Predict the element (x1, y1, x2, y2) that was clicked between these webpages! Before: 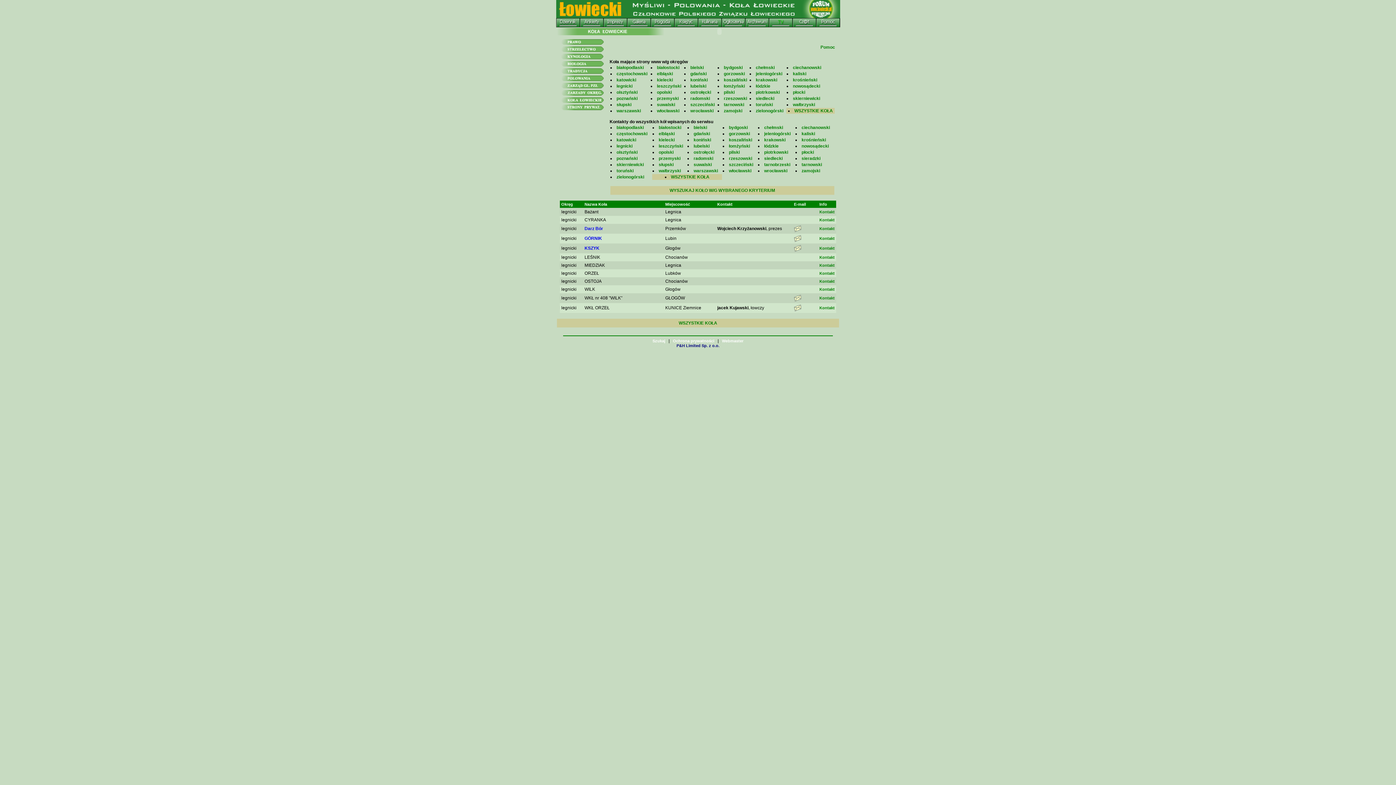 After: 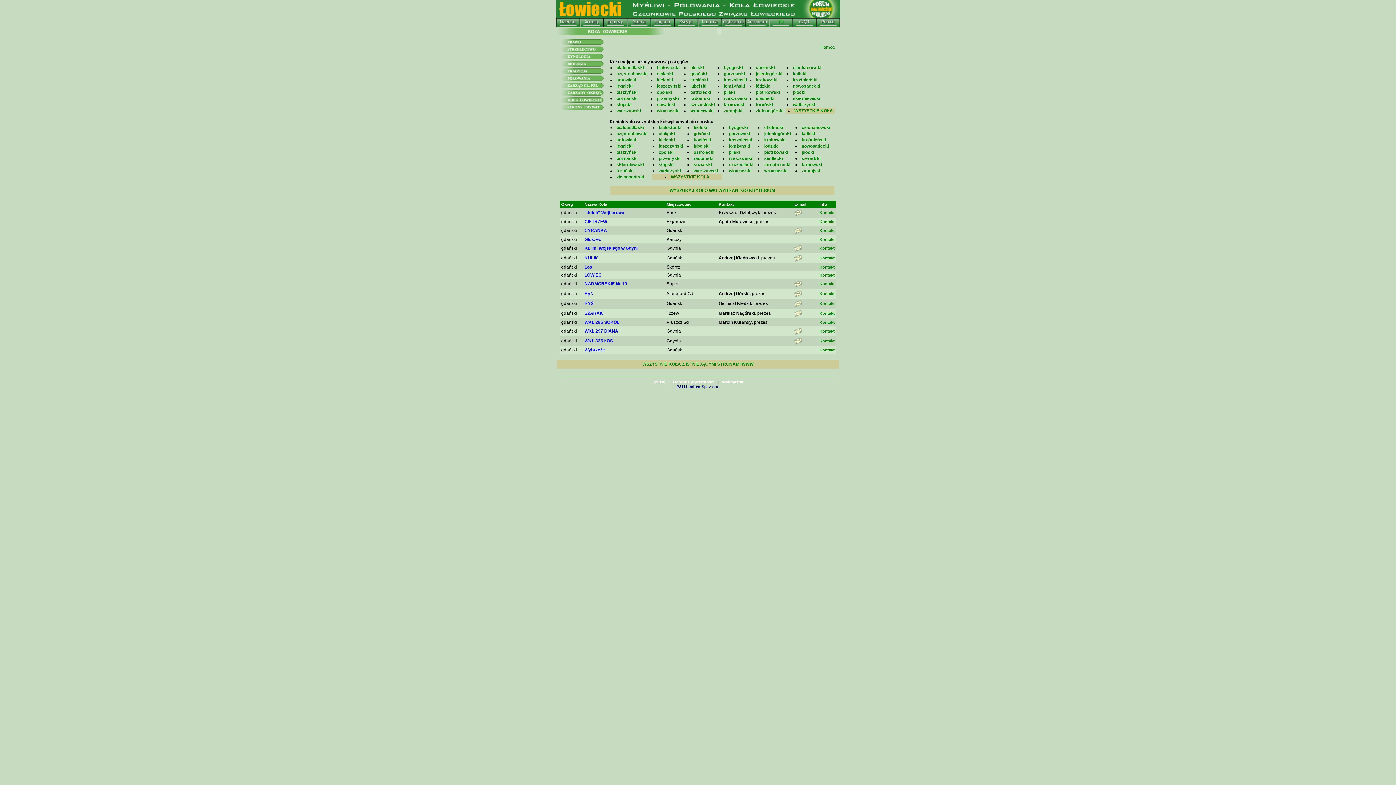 Action: label: gdański bbox: (690, 71, 706, 76)